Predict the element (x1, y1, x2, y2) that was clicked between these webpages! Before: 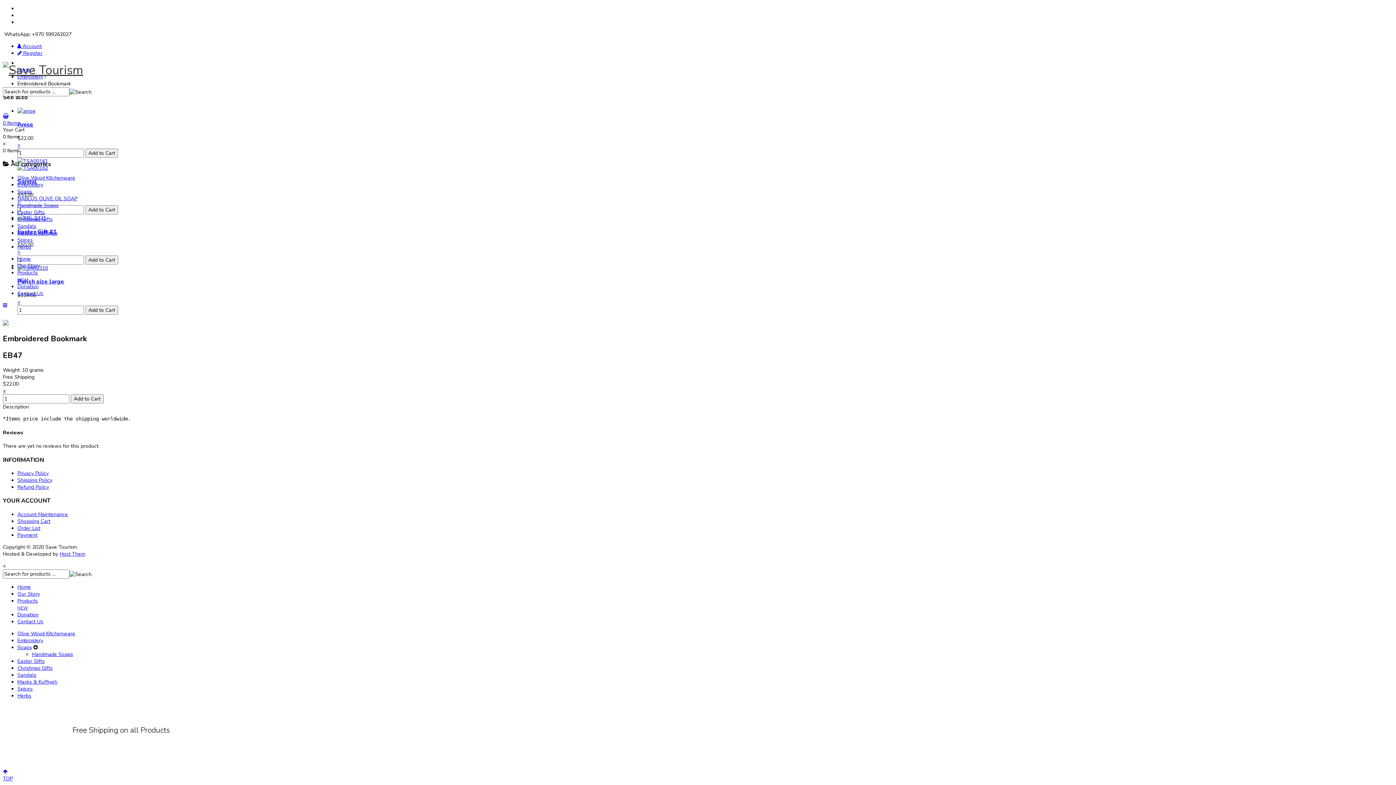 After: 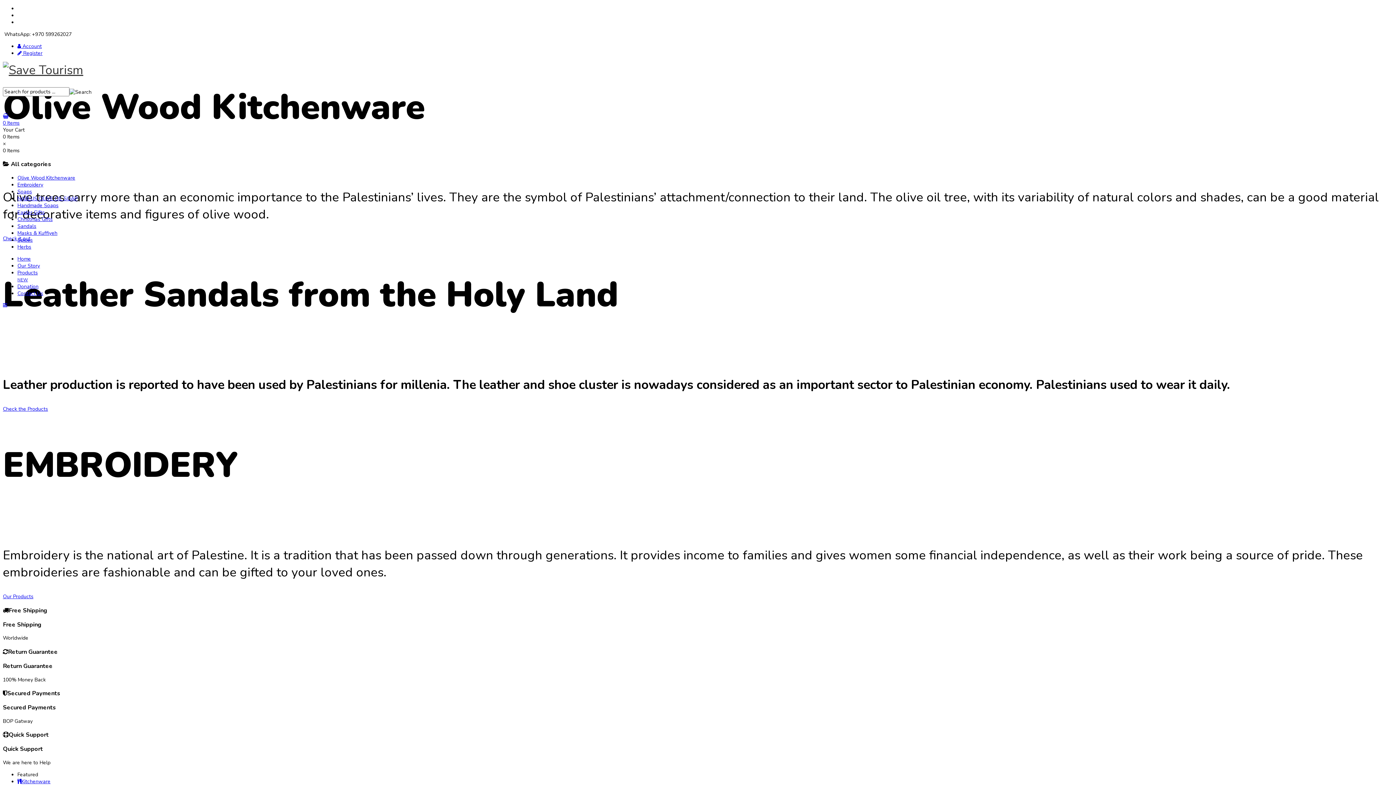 Action: bbox: (17, 255, 30, 262) label: Home